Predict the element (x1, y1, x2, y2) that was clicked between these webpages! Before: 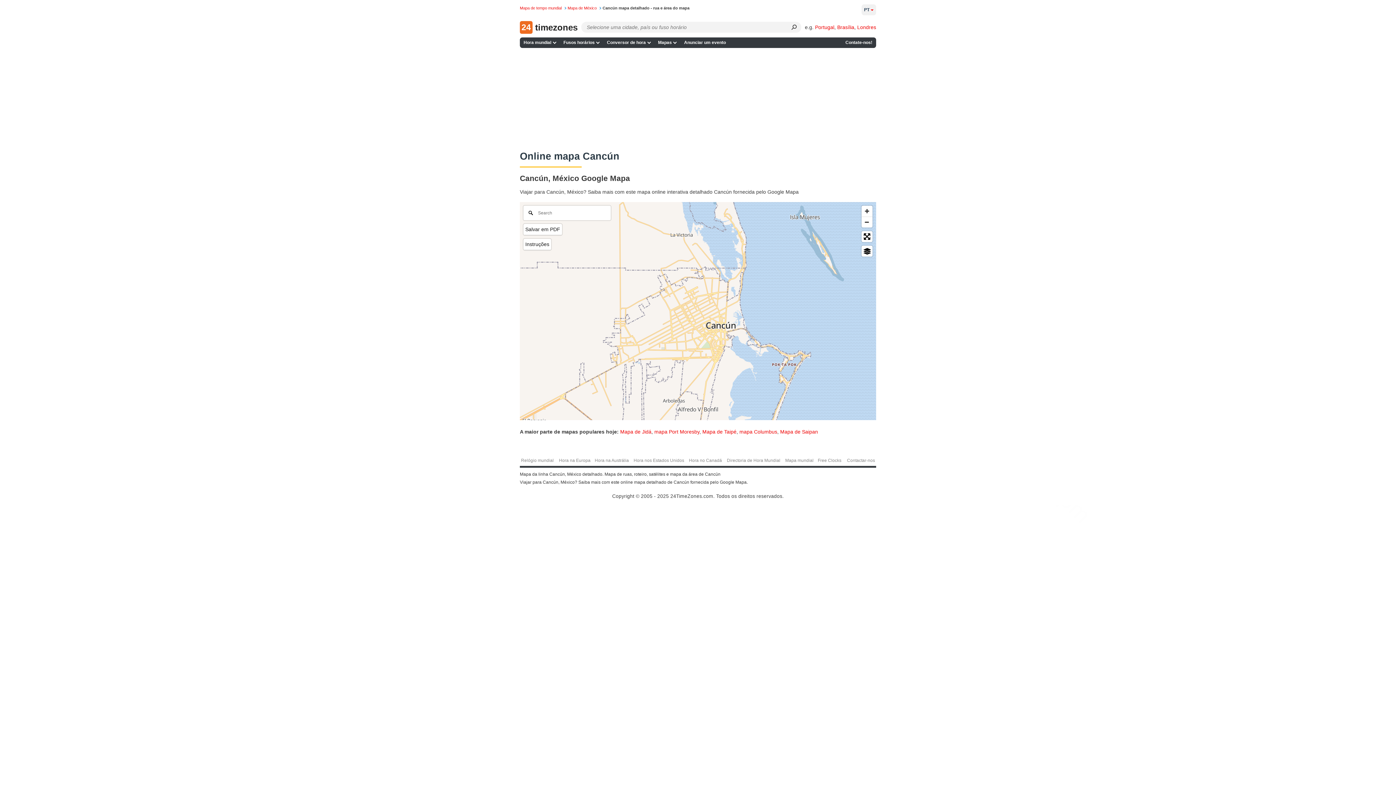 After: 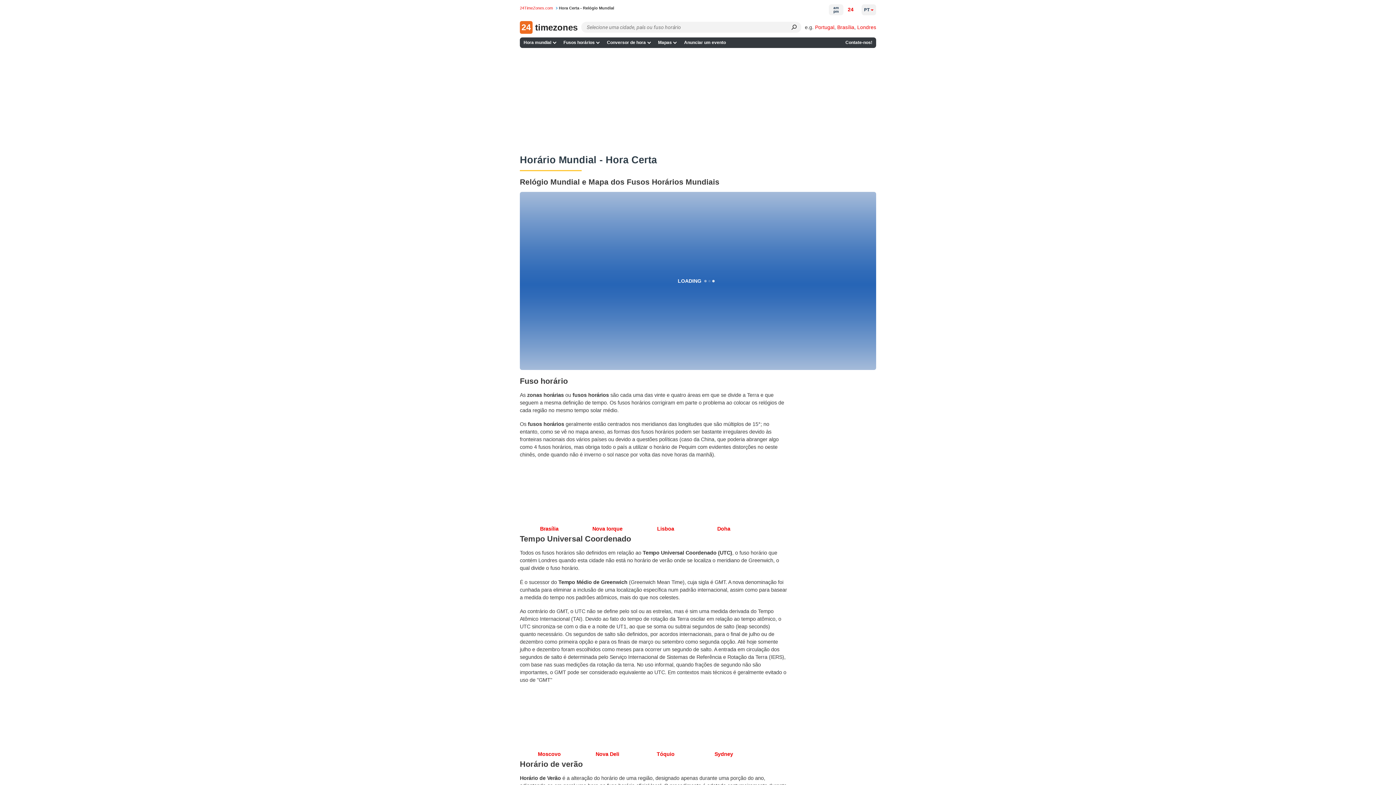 Action: label: Hora mundial bbox: (520, 37, 559, 47)